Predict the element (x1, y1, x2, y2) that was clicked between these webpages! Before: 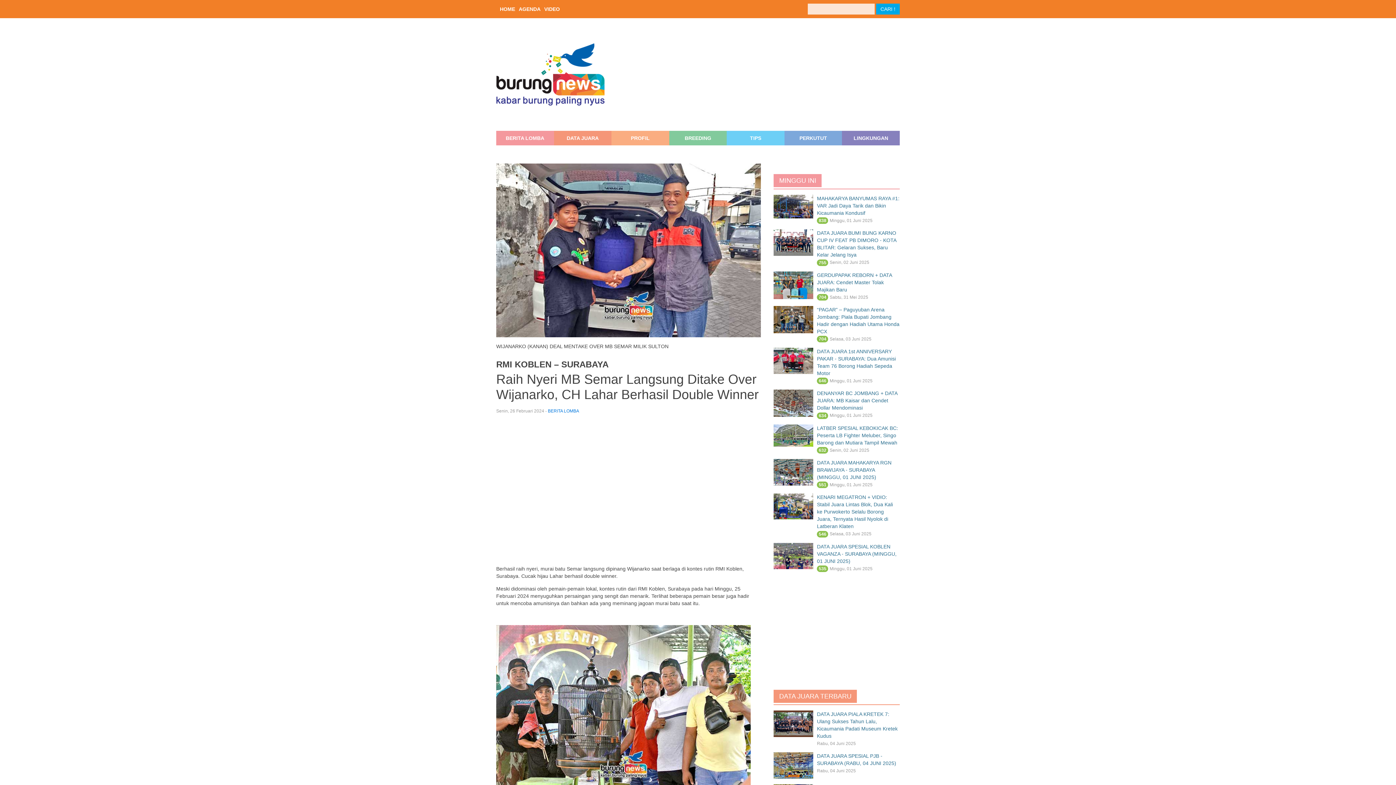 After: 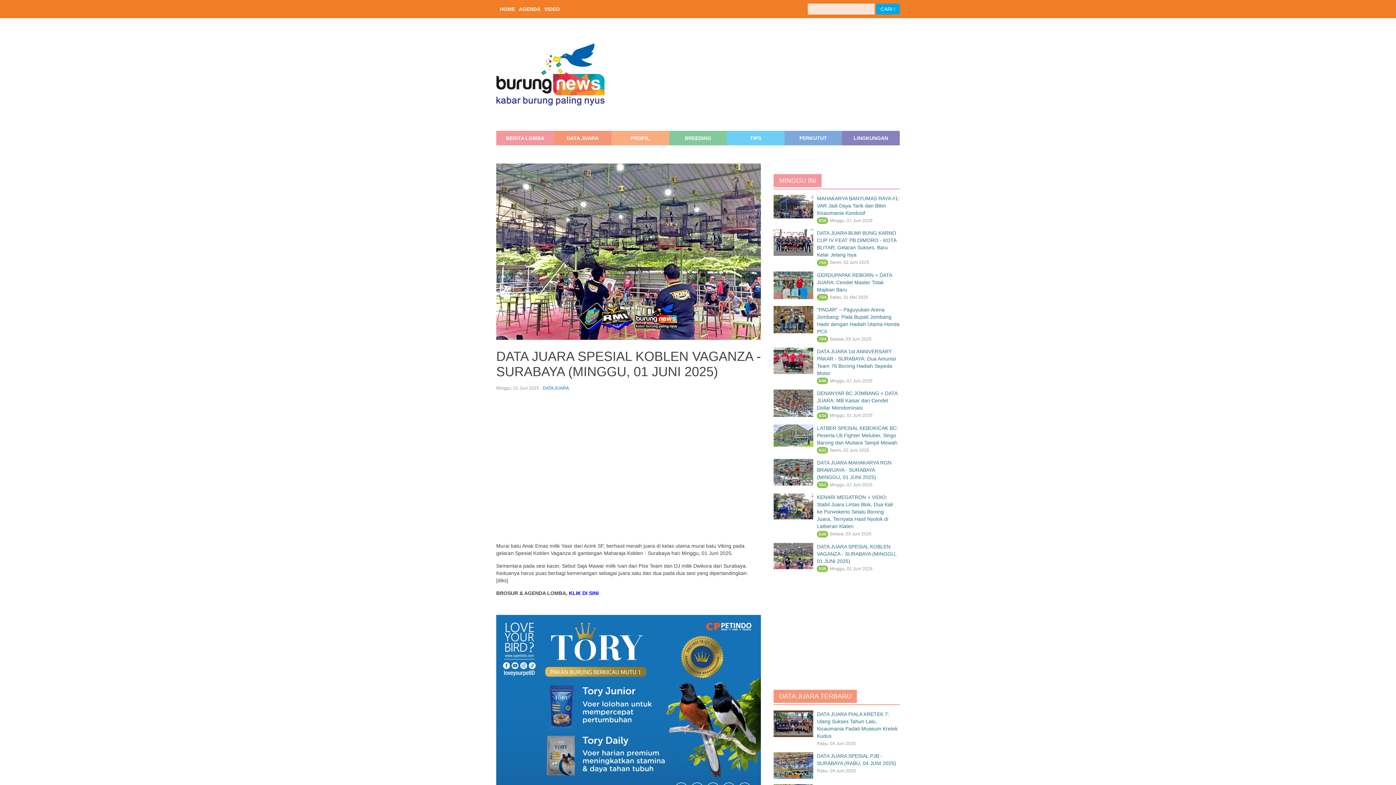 Action: bbox: (817, 543, 896, 564) label: DATA JUARA SPESIAL KOBLEN VAGANZA - SURABAYA (MINGGU, 01 JUNI 2025)